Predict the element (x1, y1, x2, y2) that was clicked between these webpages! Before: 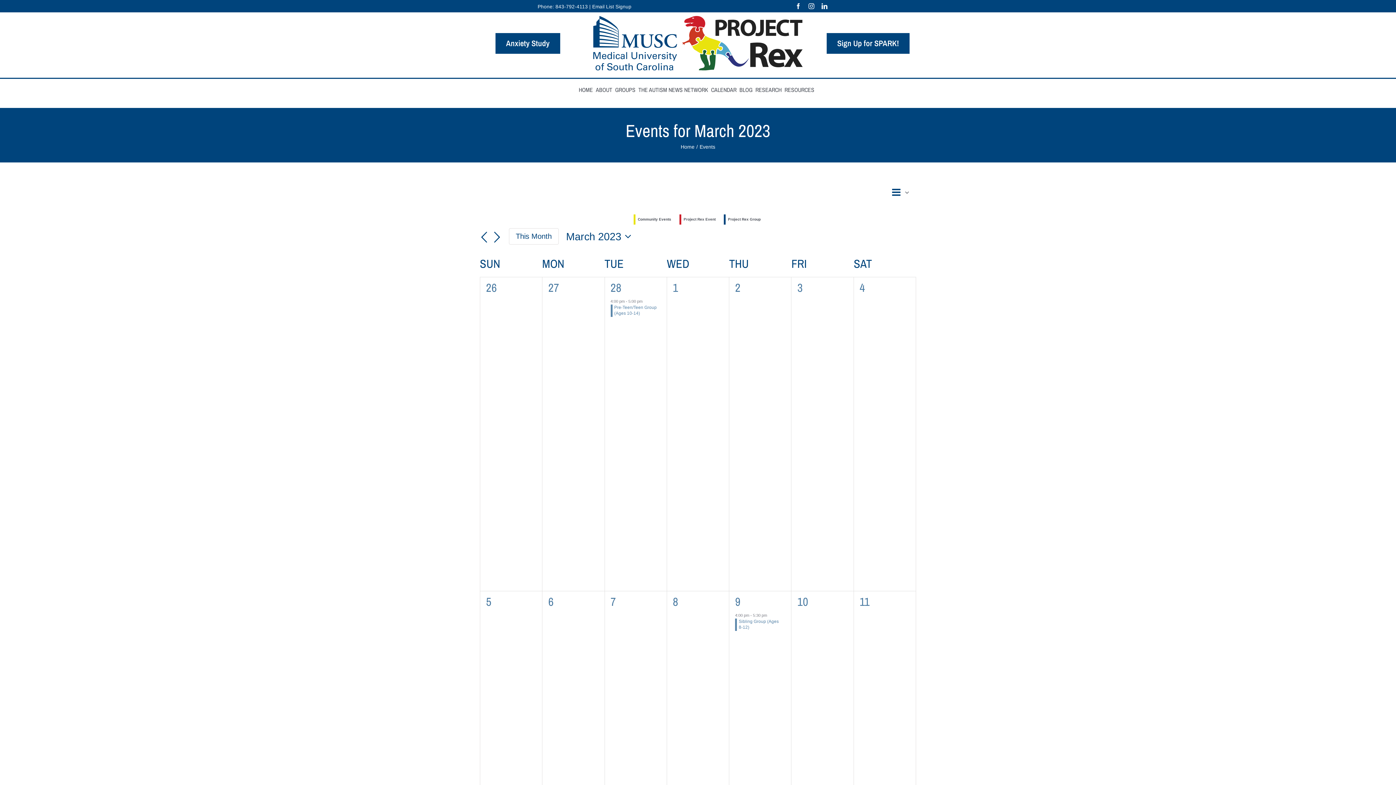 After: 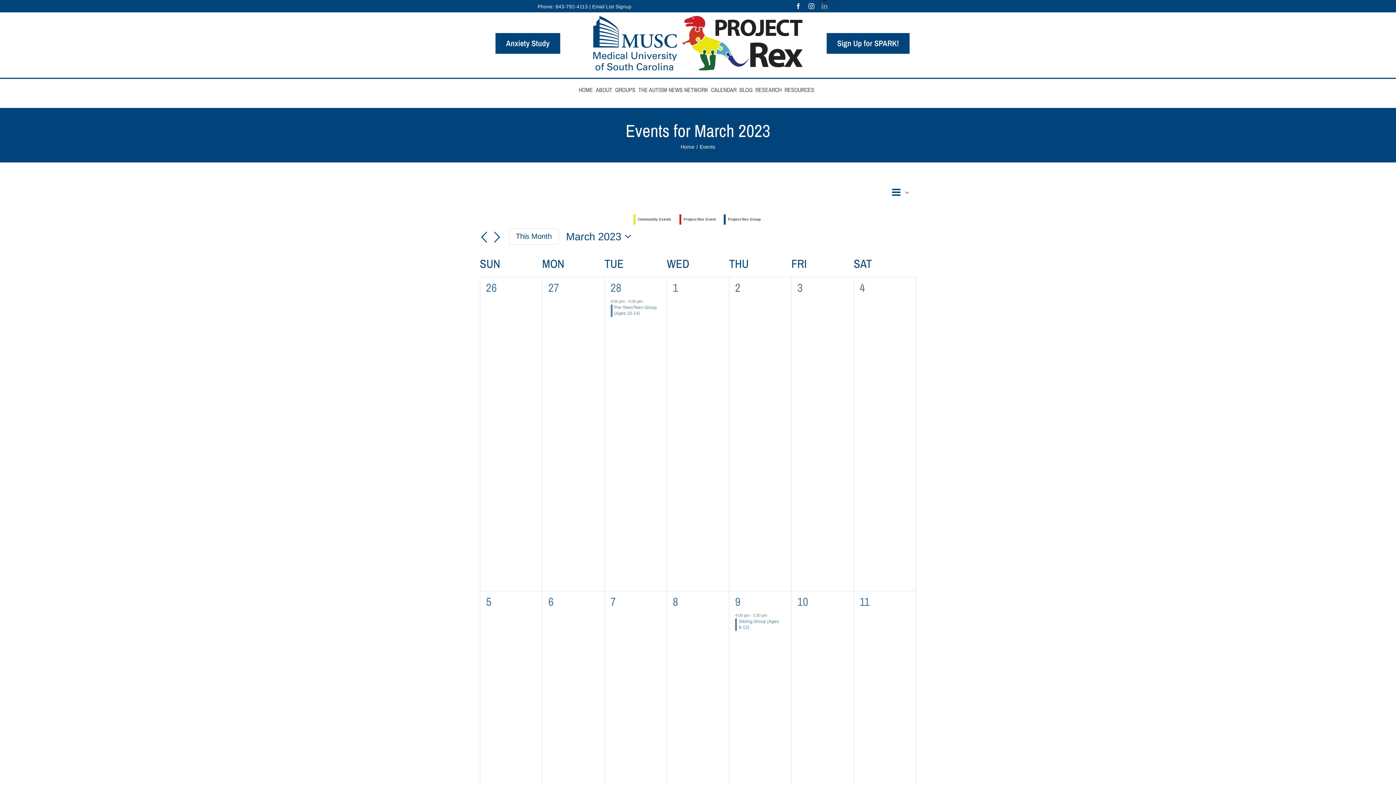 Action: bbox: (821, 3, 827, 9) label: linkedin